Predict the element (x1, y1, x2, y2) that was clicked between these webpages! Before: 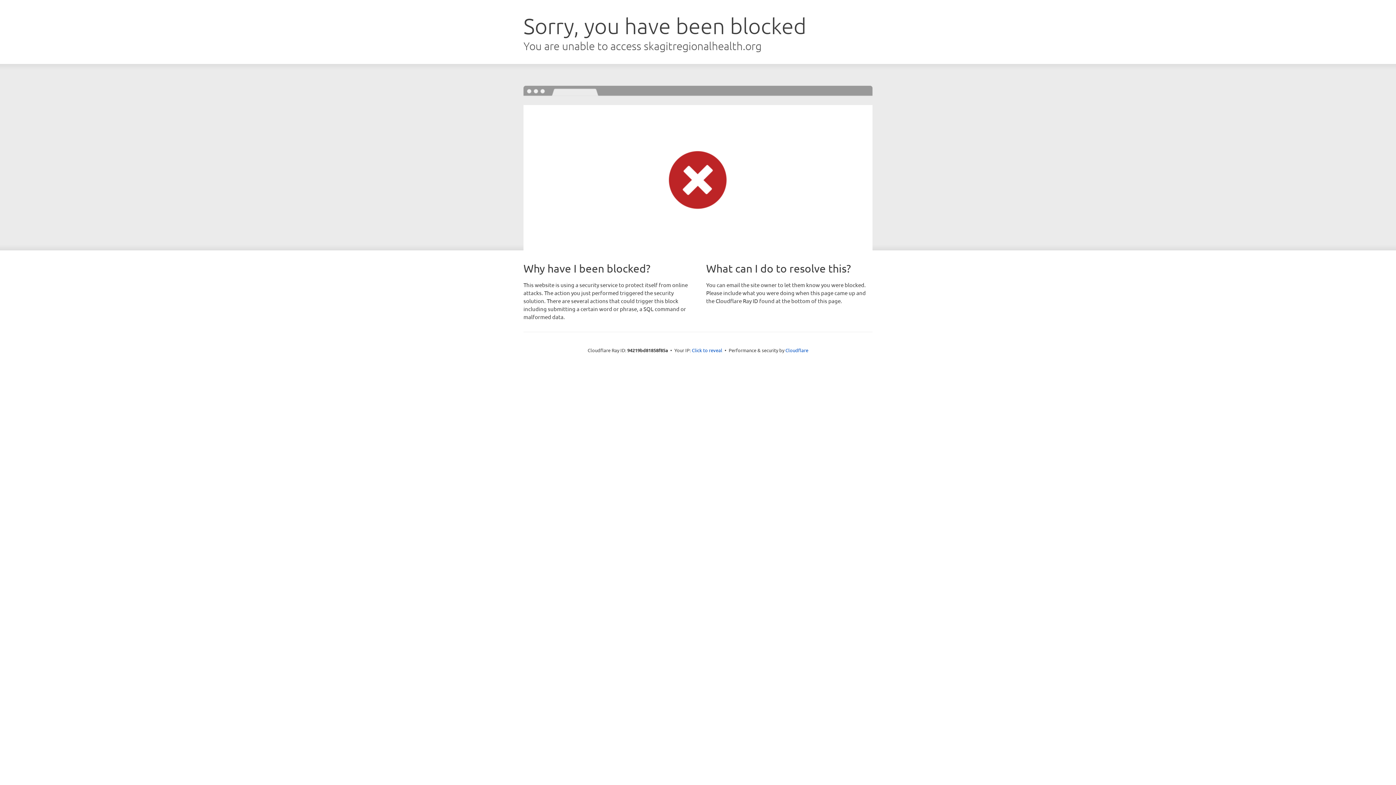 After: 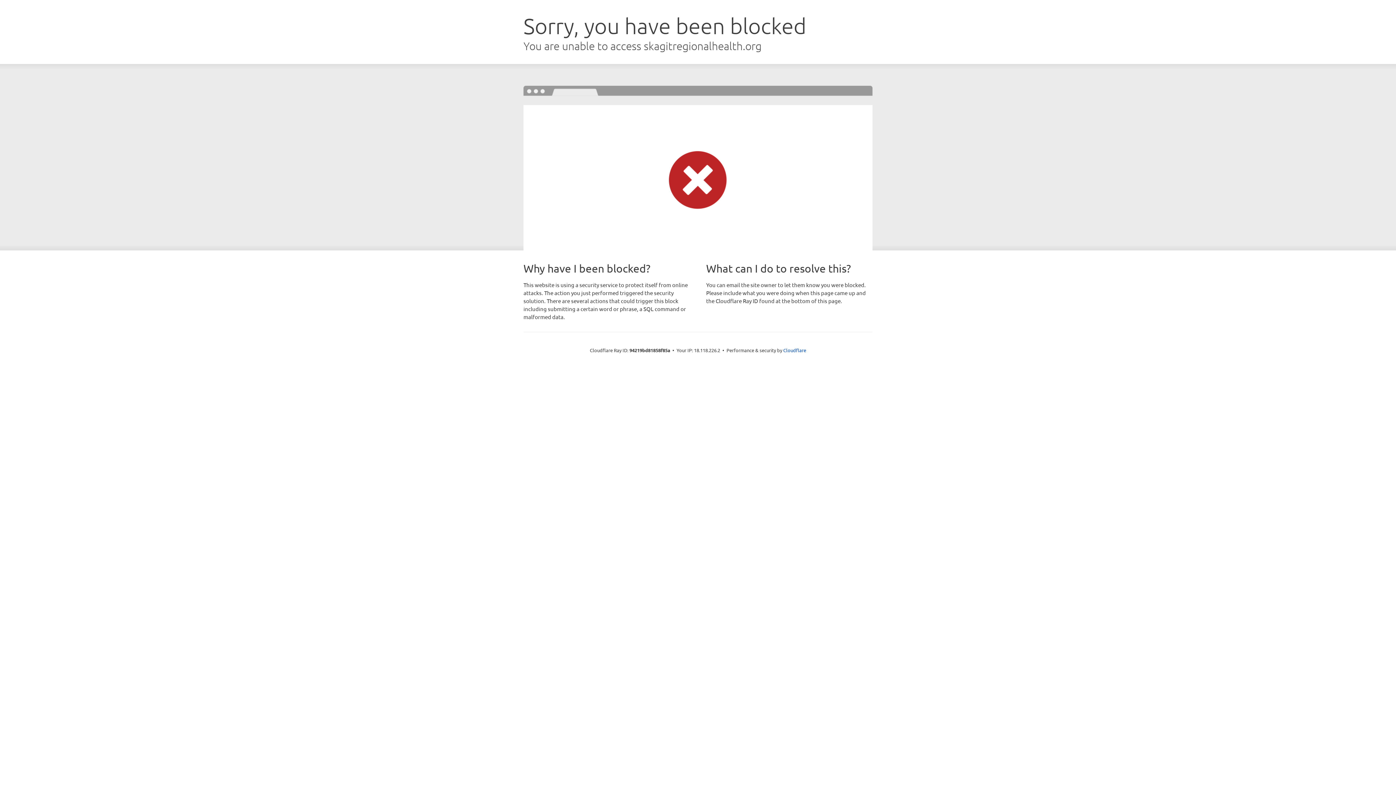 Action: bbox: (692, 346, 722, 353) label: Click to reveal